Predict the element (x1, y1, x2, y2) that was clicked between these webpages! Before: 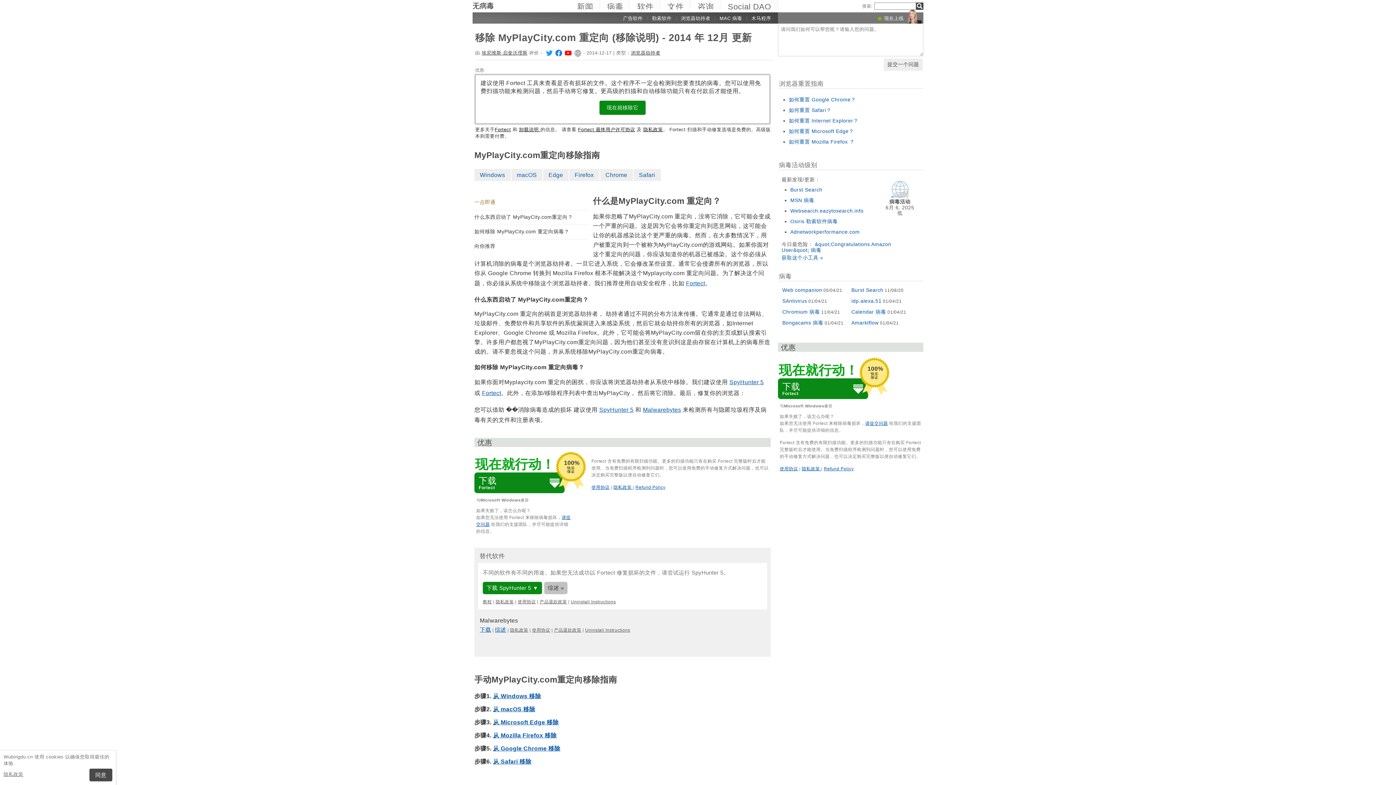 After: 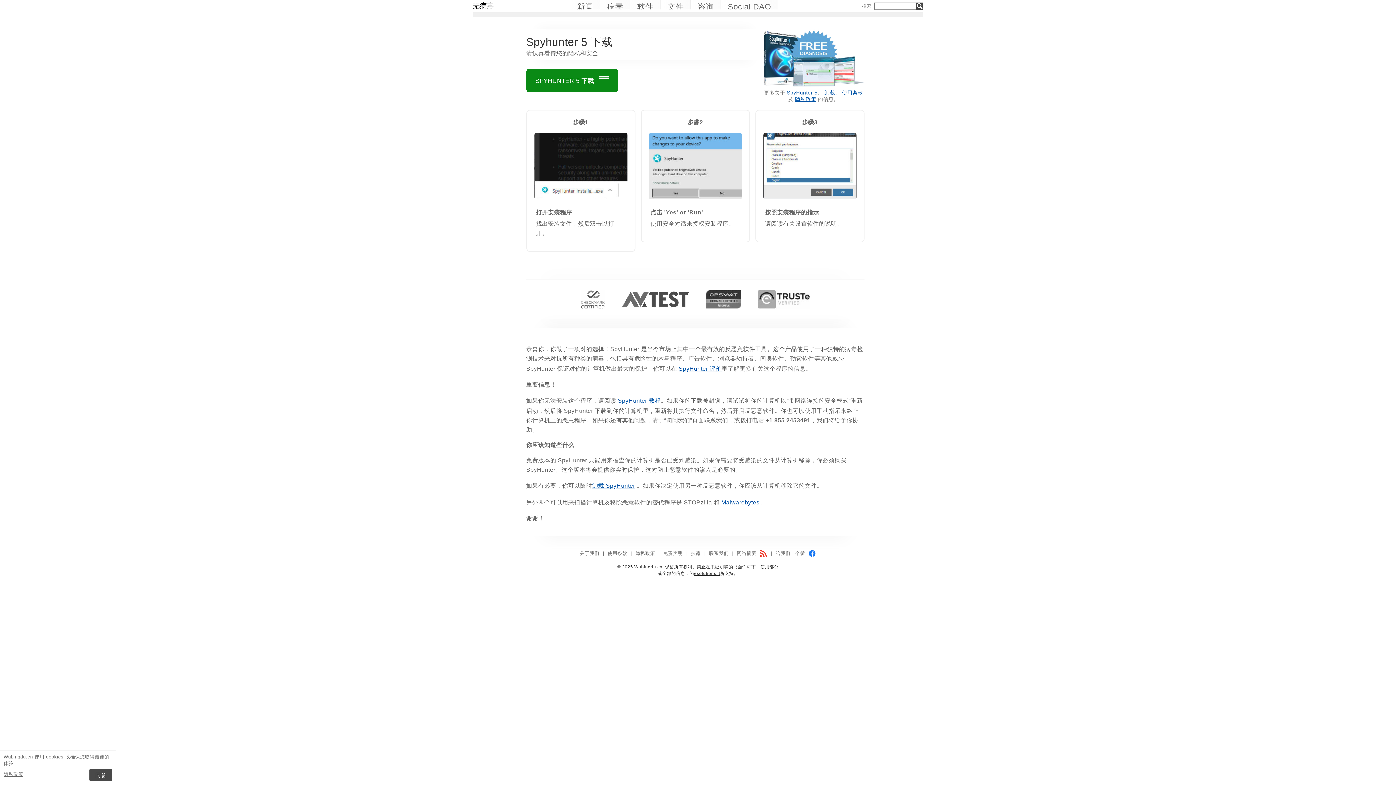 Action: bbox: (729, 379, 764, 385) label: SpyHunter 5